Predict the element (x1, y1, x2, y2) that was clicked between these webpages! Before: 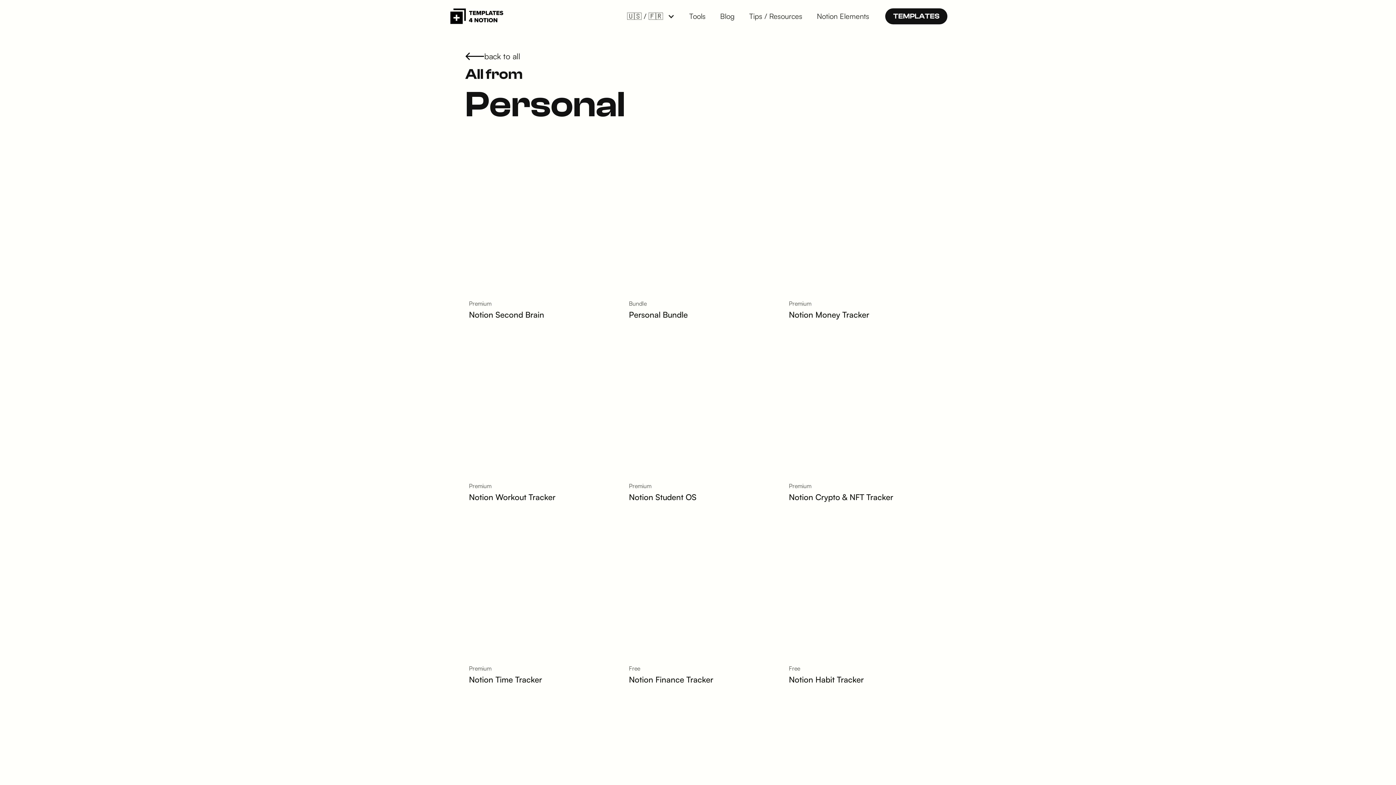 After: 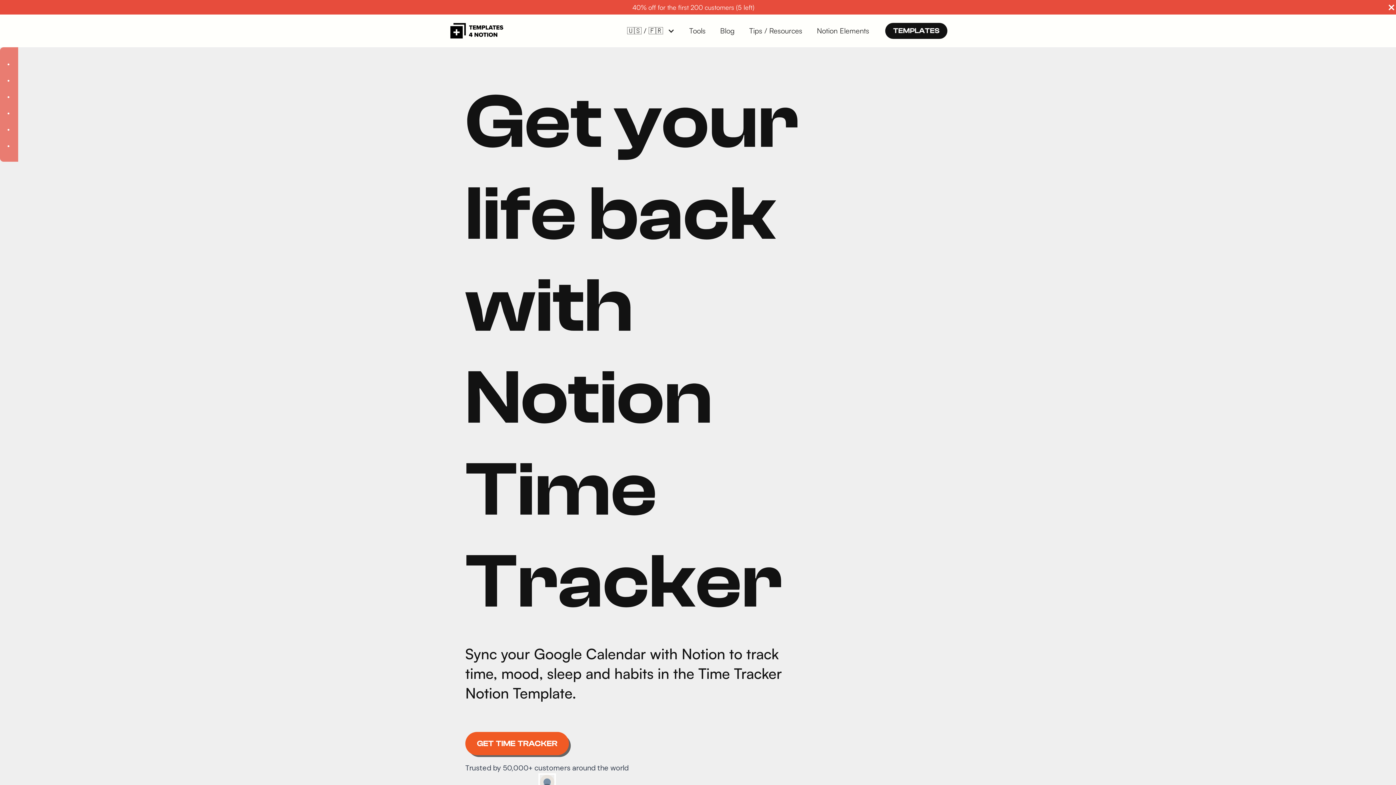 Action: label: Premium
Notion Time Tracker bbox: (465, 517, 610, 685)